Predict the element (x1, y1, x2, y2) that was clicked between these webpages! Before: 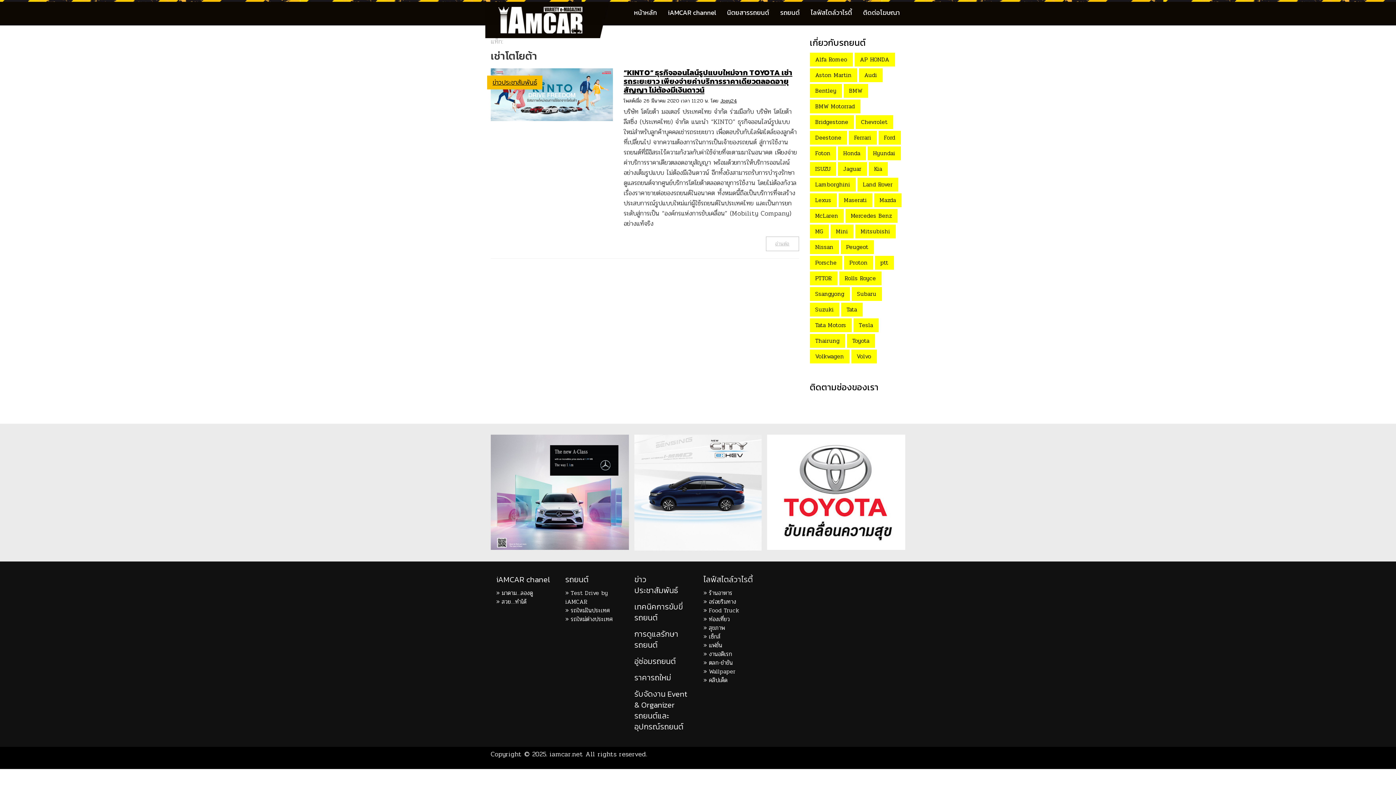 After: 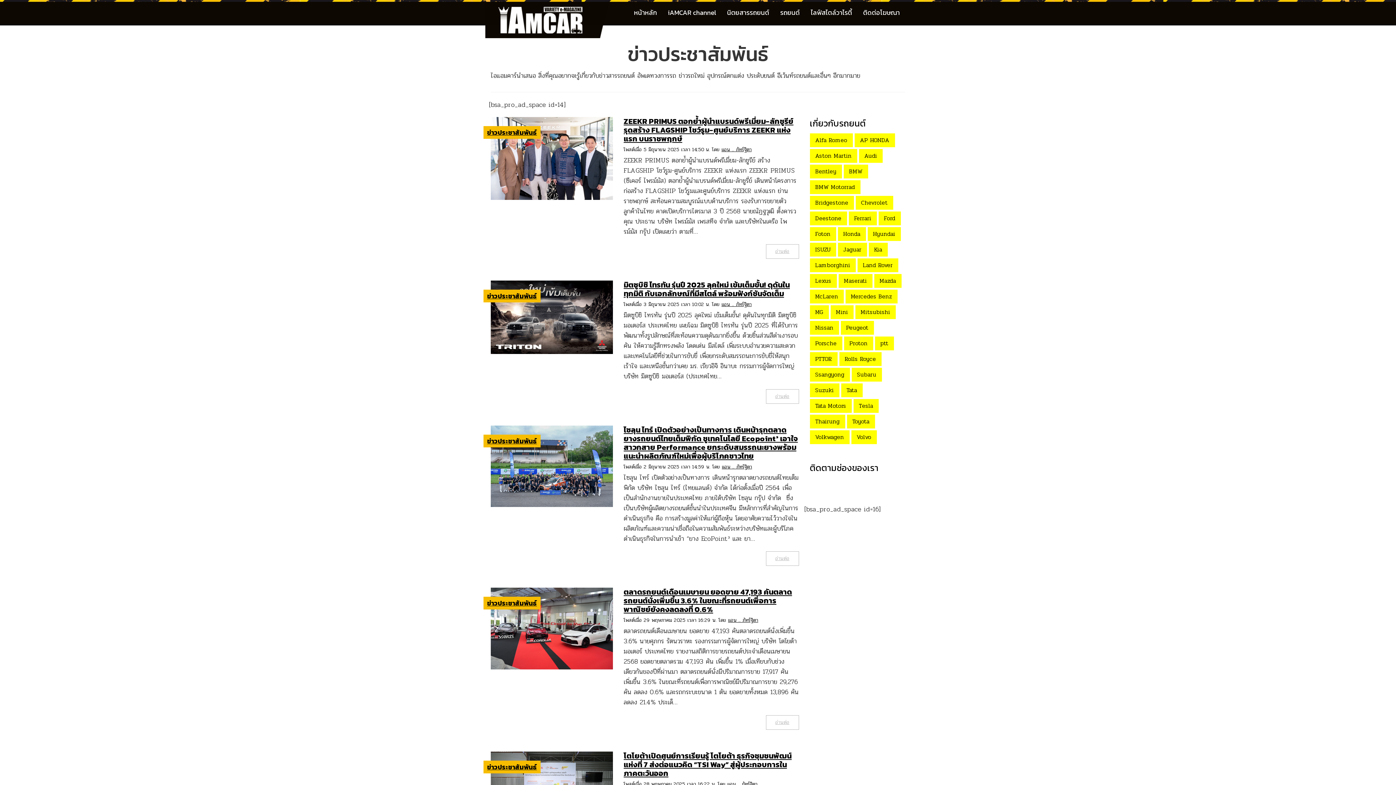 Action: label: ข่าวประชาสัมพันธ์ bbox: (634, 573, 678, 596)